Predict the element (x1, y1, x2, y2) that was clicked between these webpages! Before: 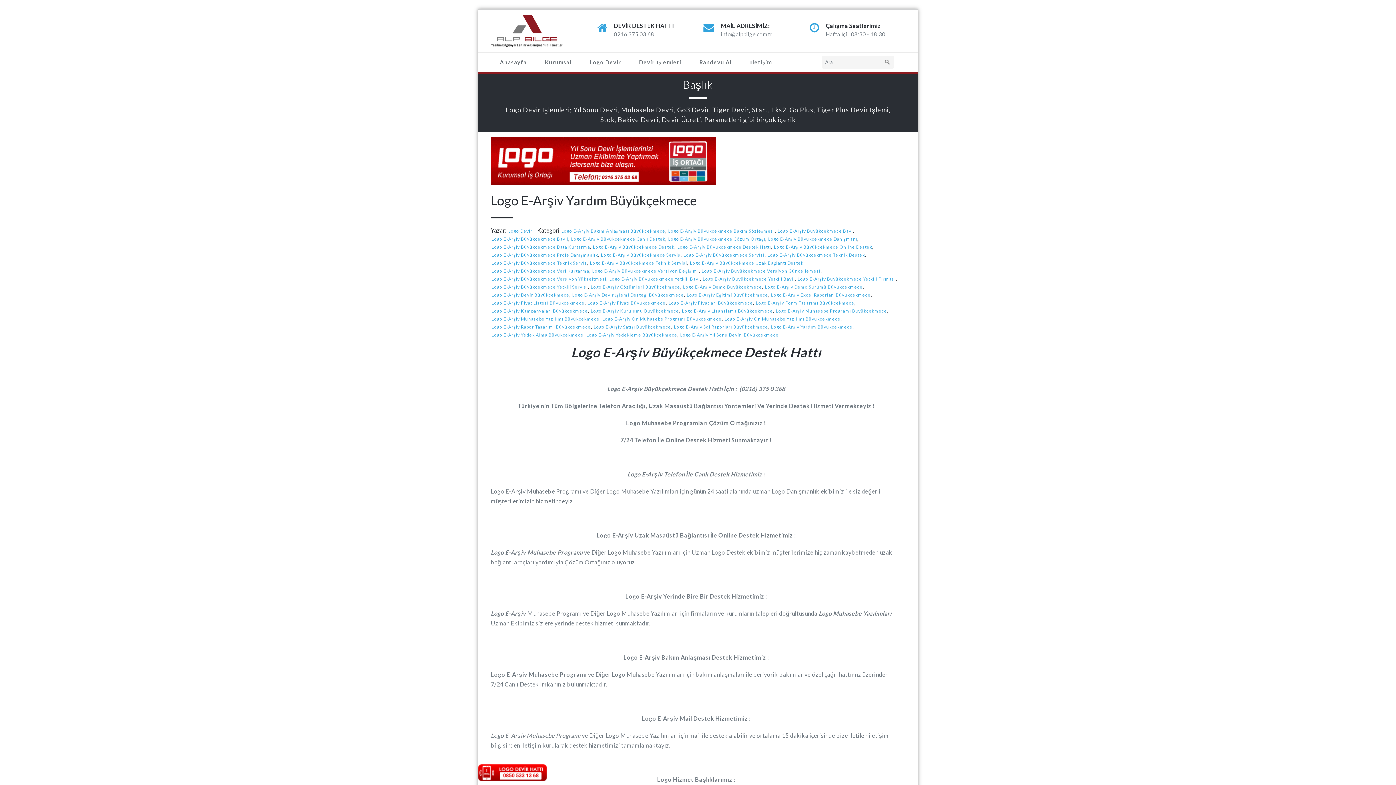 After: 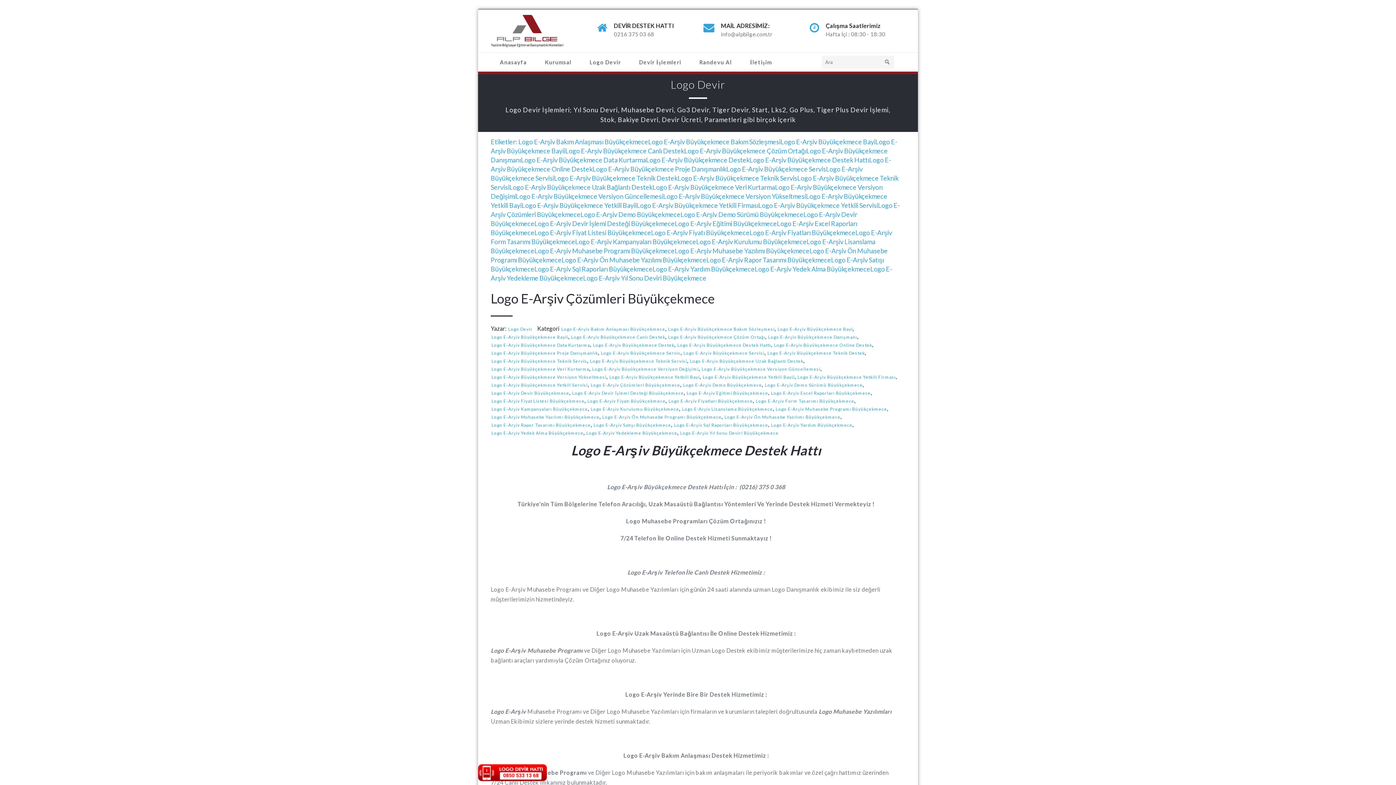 Action: bbox: (667, 236, 765, 242) label: Logo E-Arşiv Büyükçekmece Çözüm Ortağı